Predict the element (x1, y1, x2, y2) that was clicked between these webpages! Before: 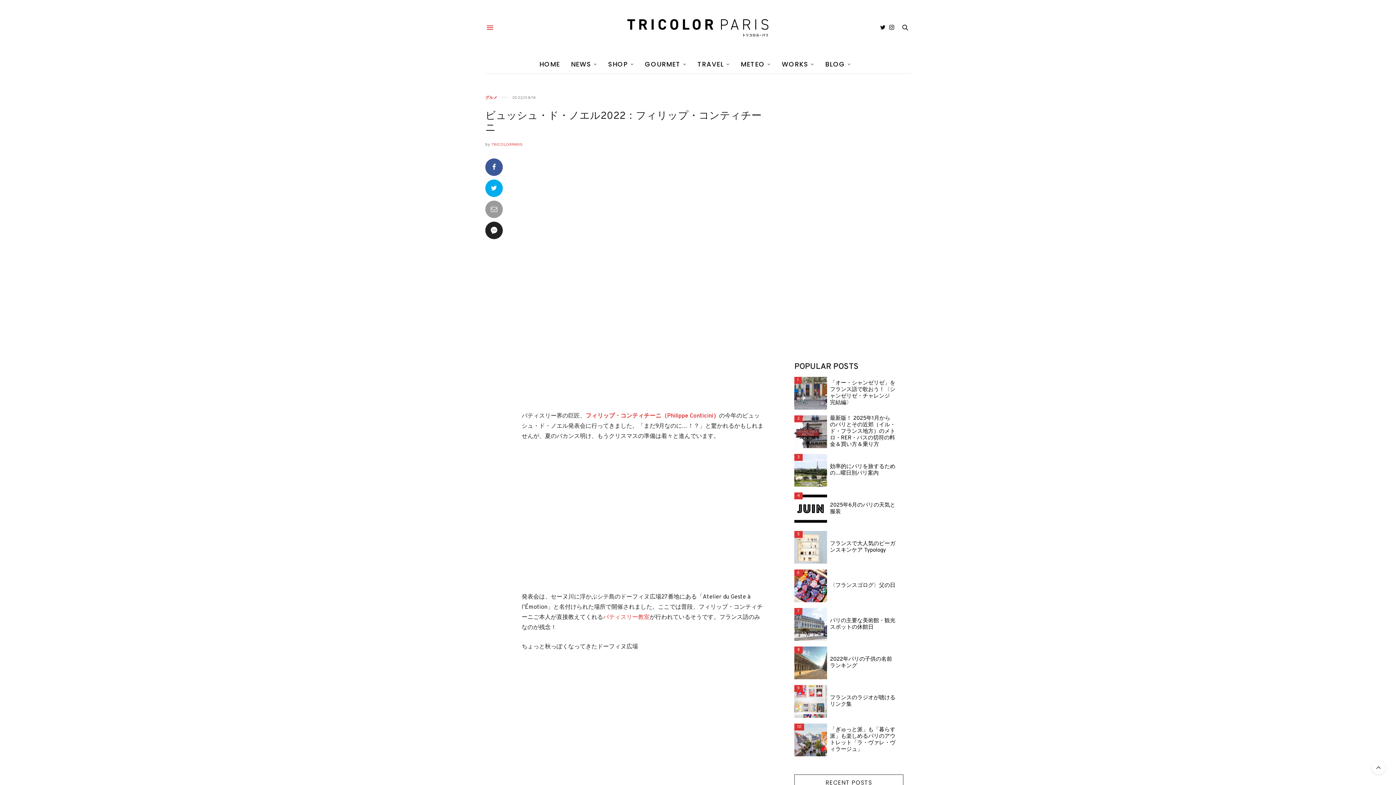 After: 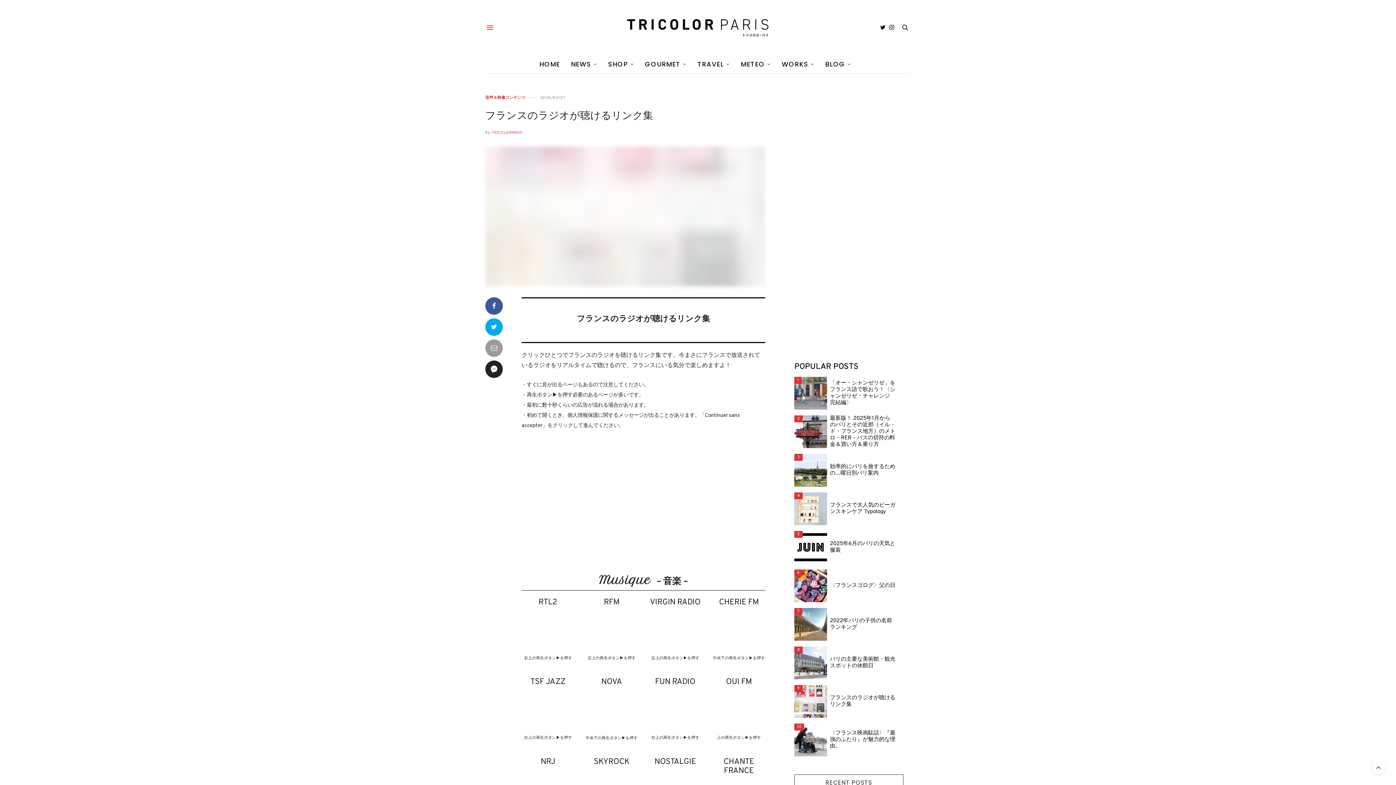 Action: bbox: (794, 685, 829, 718)